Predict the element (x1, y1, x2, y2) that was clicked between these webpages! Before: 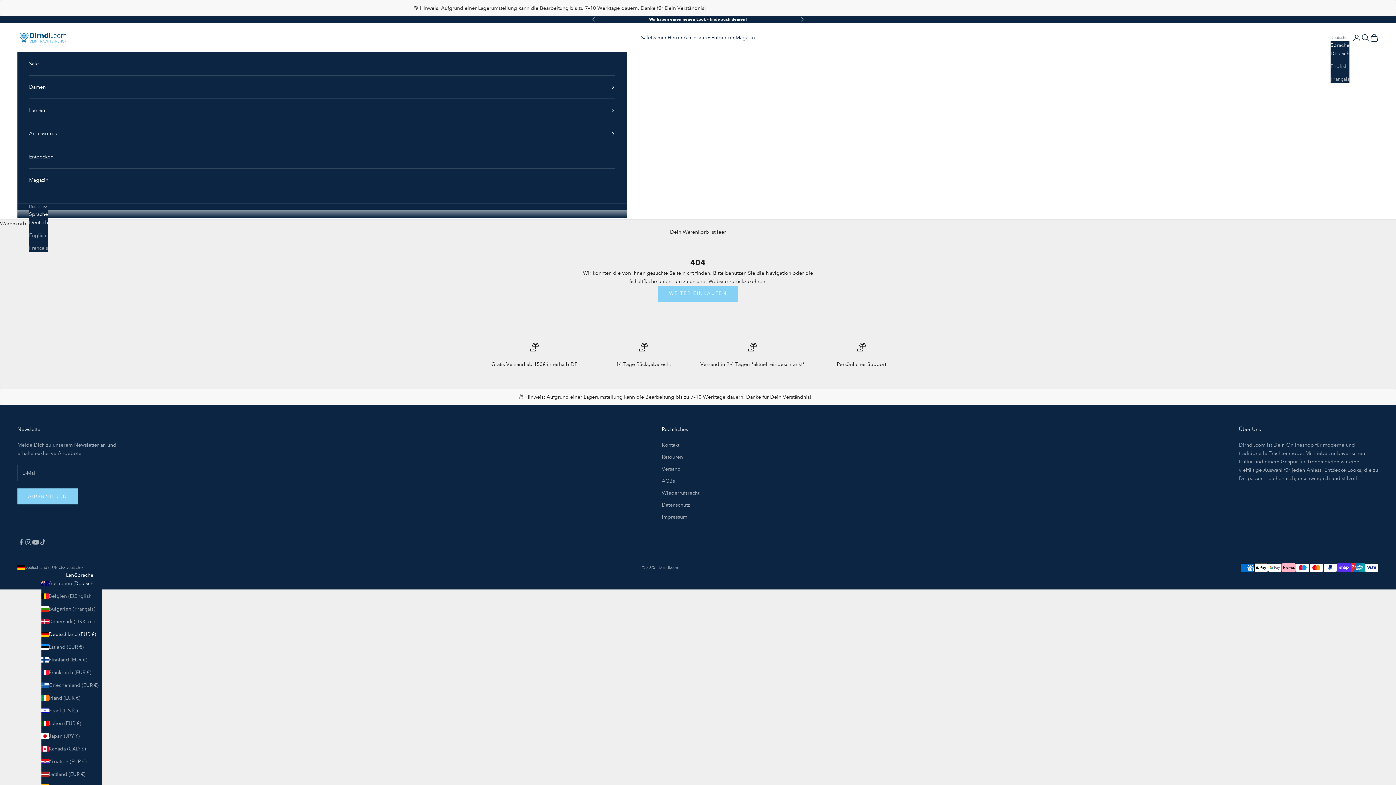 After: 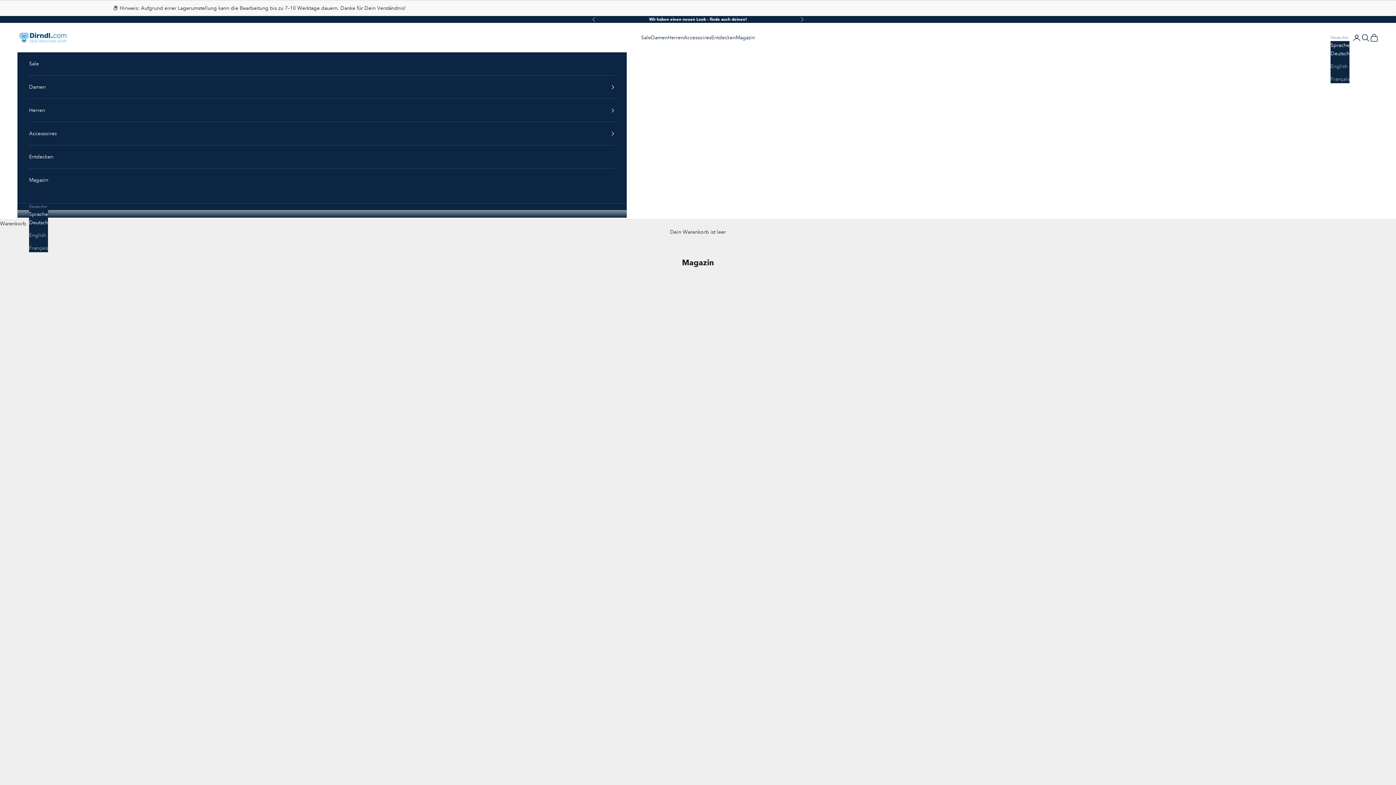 Action: bbox: (735, 33, 755, 41) label: Magazin